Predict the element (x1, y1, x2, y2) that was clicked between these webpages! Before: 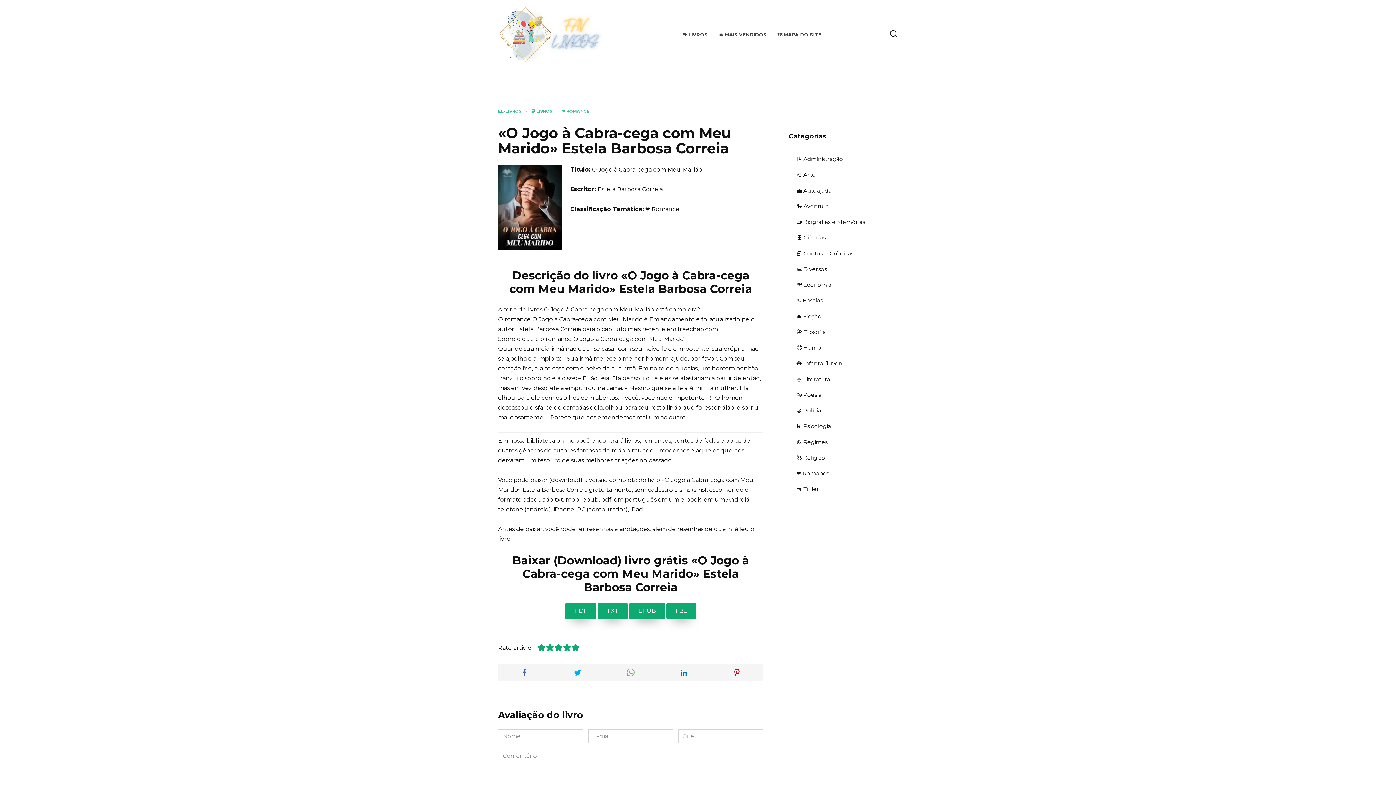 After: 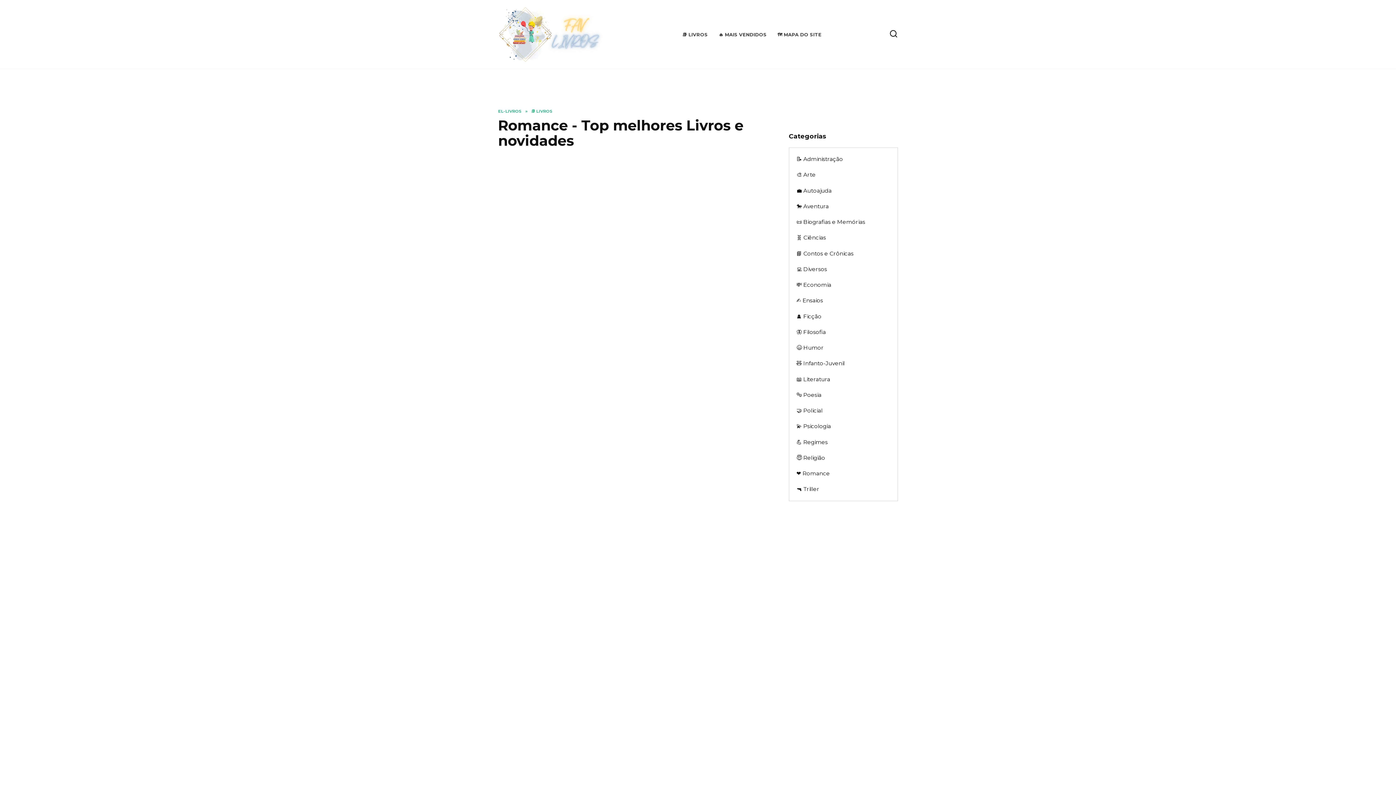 Action: bbox: (562, 108, 589, 113) label: ❤️ ROMANCE